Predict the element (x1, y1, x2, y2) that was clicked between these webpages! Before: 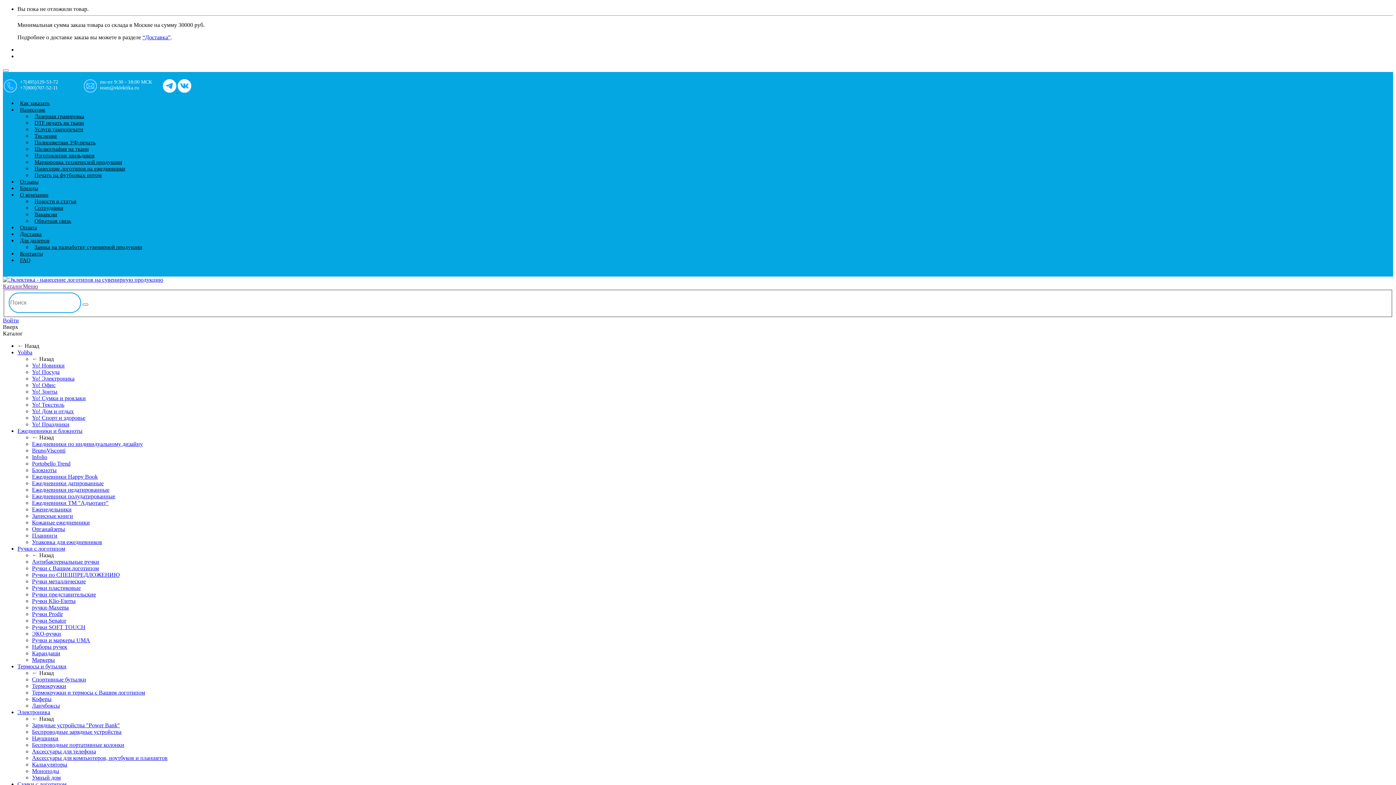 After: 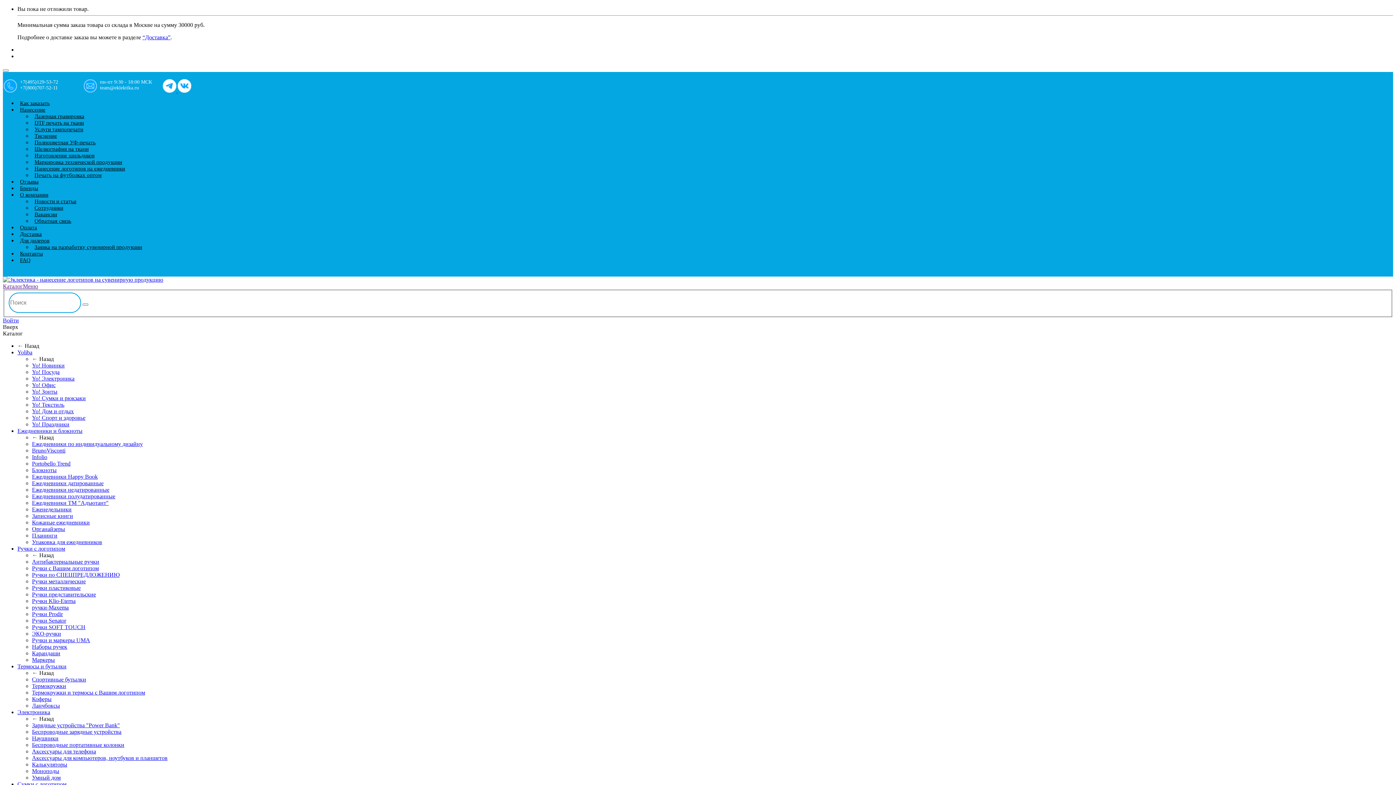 Action: bbox: (32, 382, 55, 388) label: Yo! Офис